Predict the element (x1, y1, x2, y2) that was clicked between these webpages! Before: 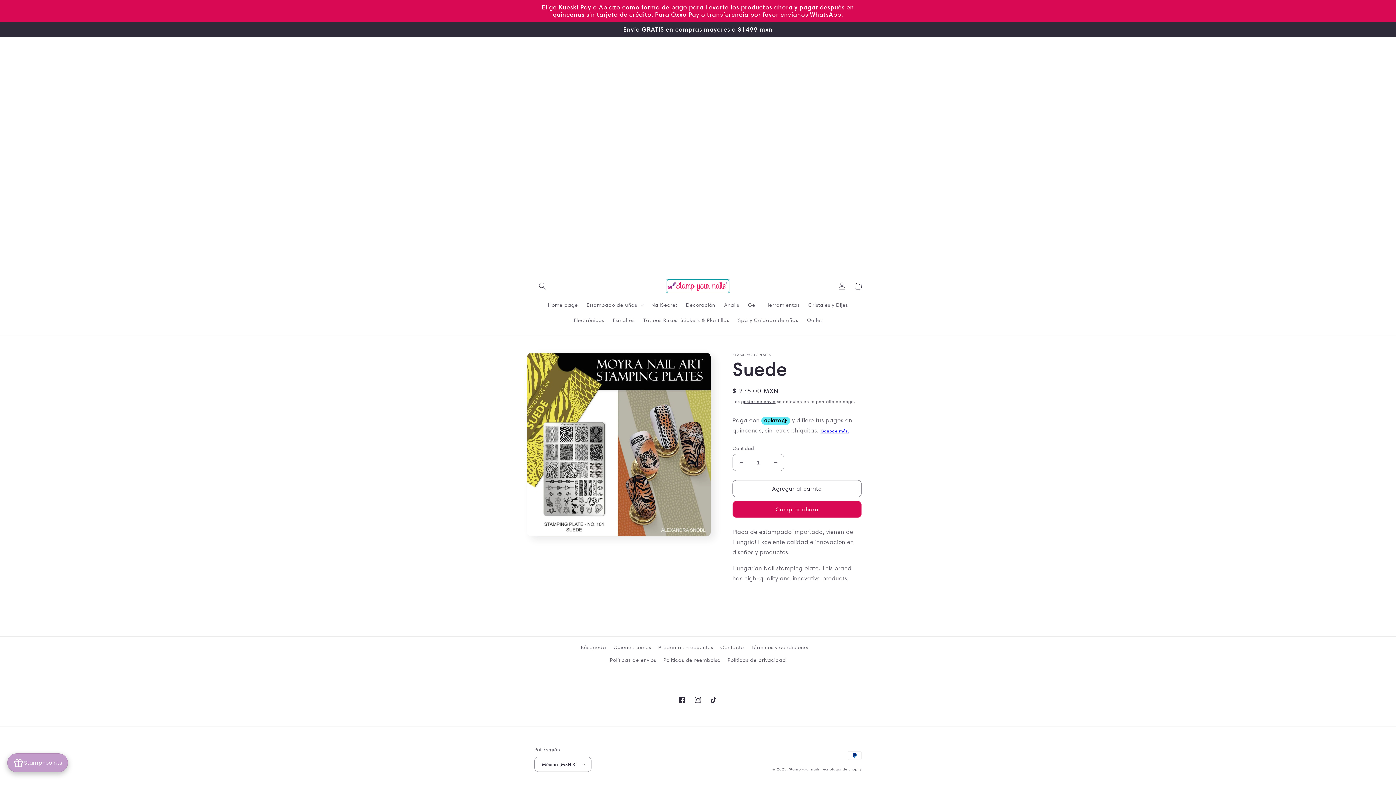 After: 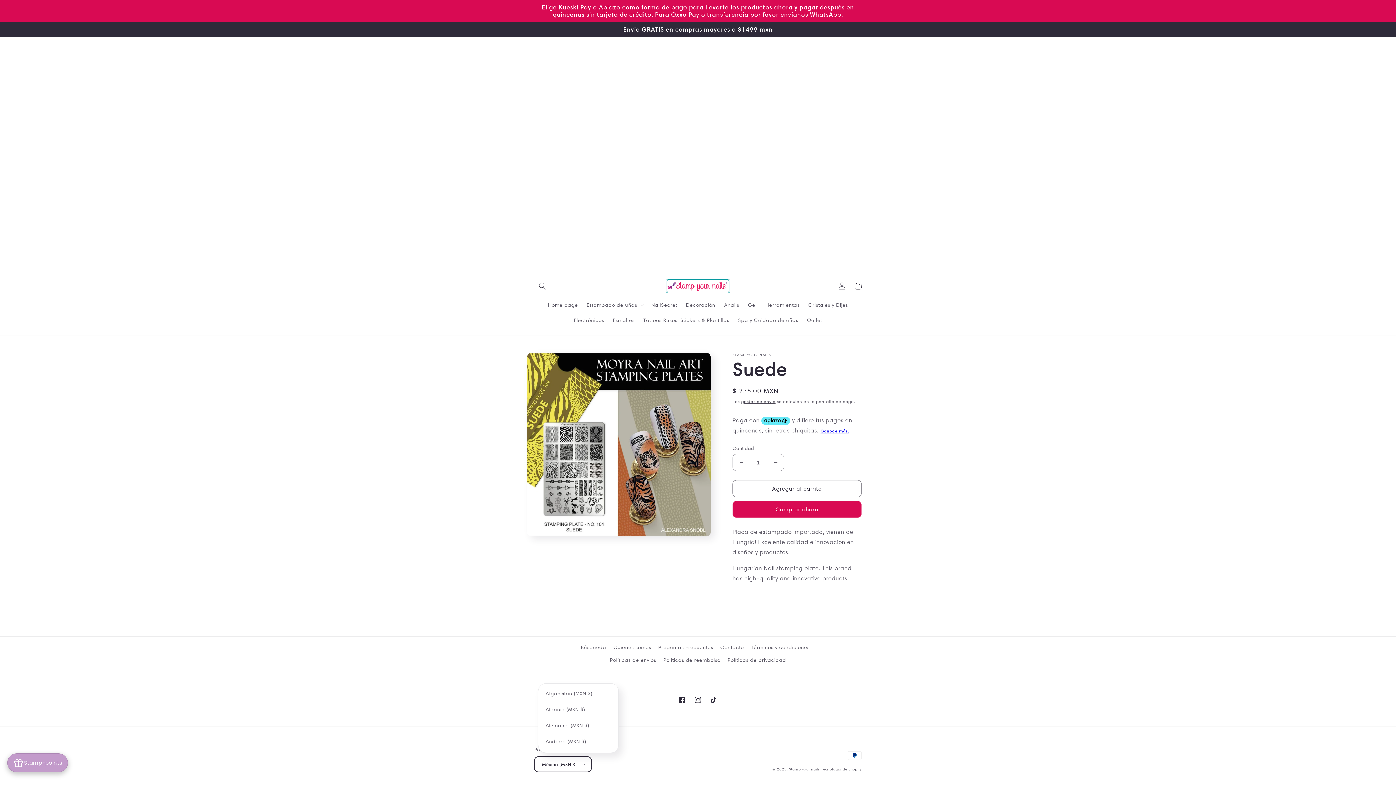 Action: label: México (MXN $) bbox: (534, 757, 591, 772)